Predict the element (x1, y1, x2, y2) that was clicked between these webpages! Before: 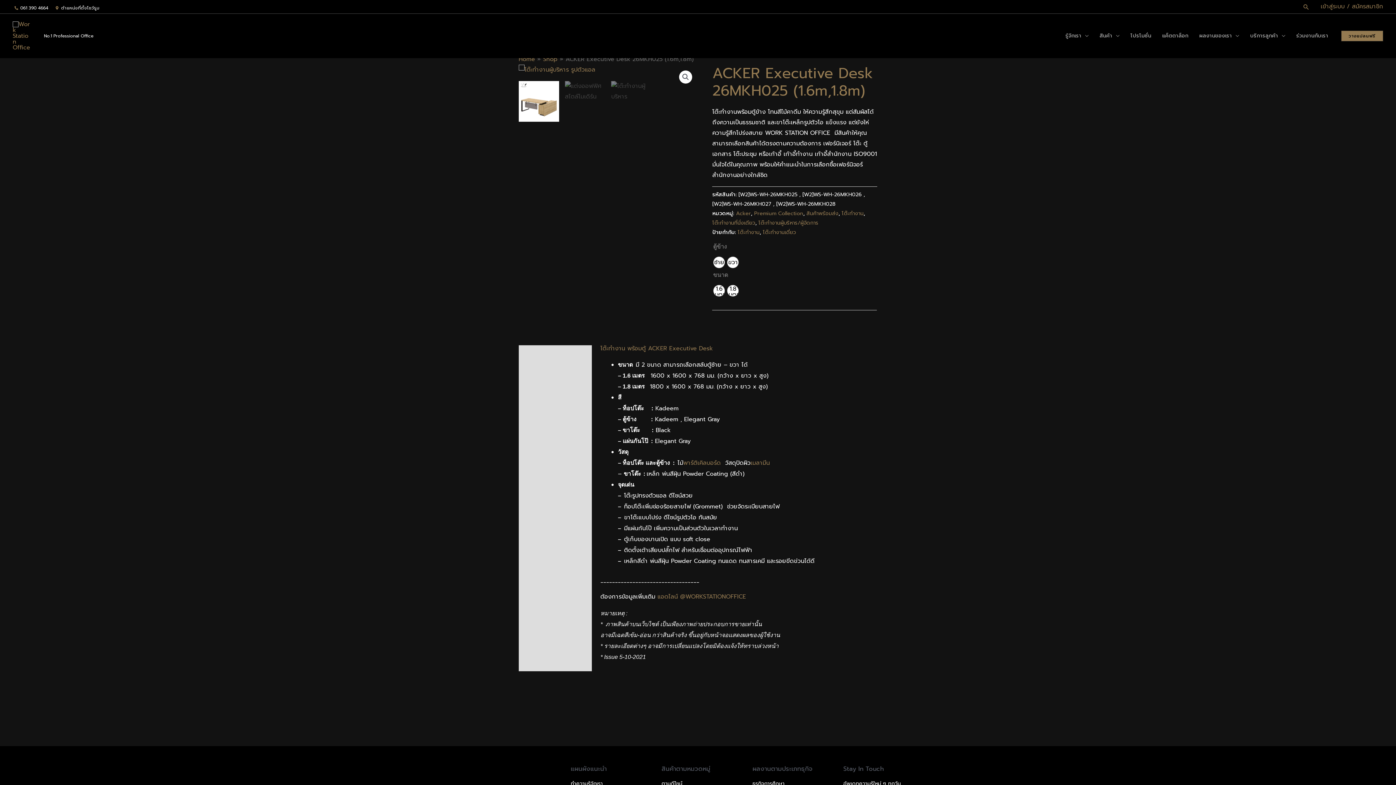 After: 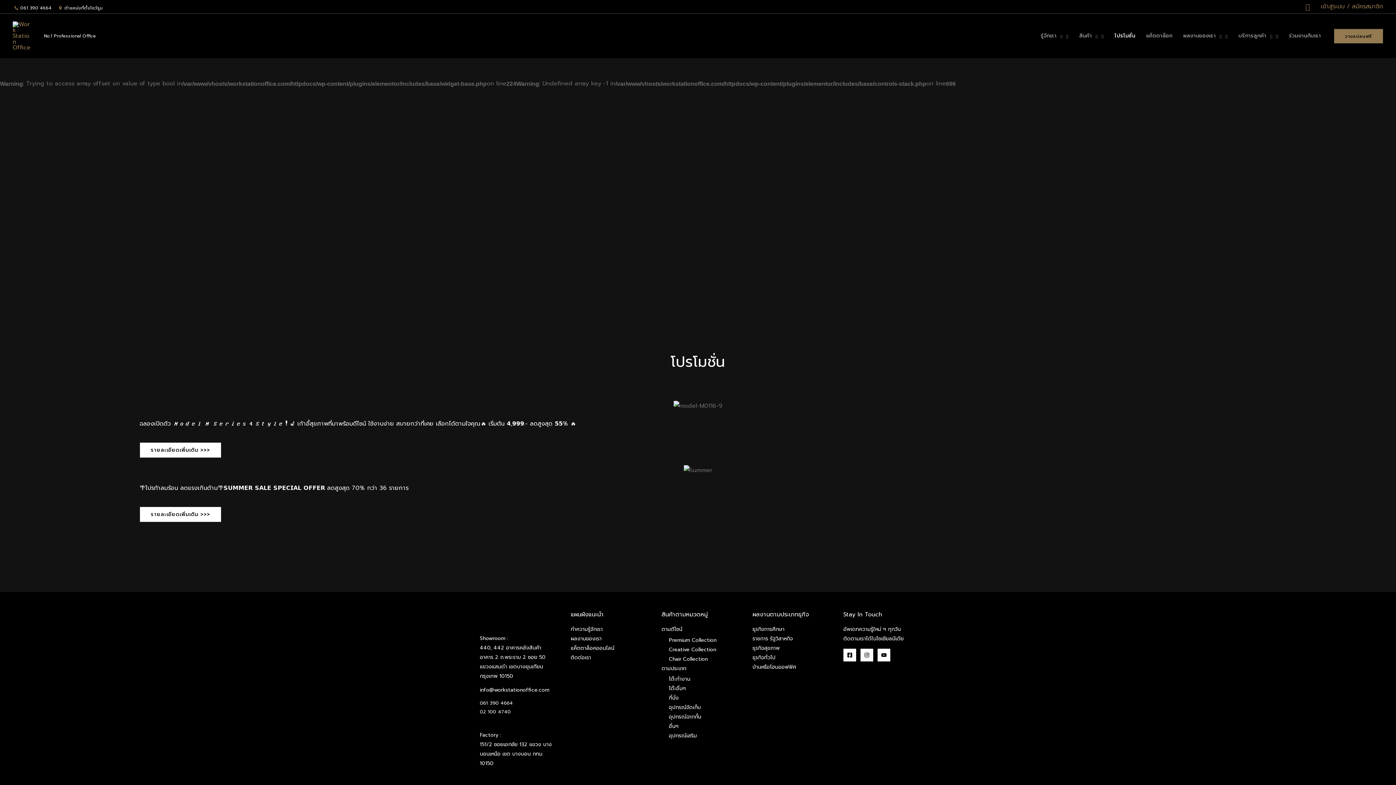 Action: bbox: (1125, 26, 1157, 45) label: โปรโมชั่น